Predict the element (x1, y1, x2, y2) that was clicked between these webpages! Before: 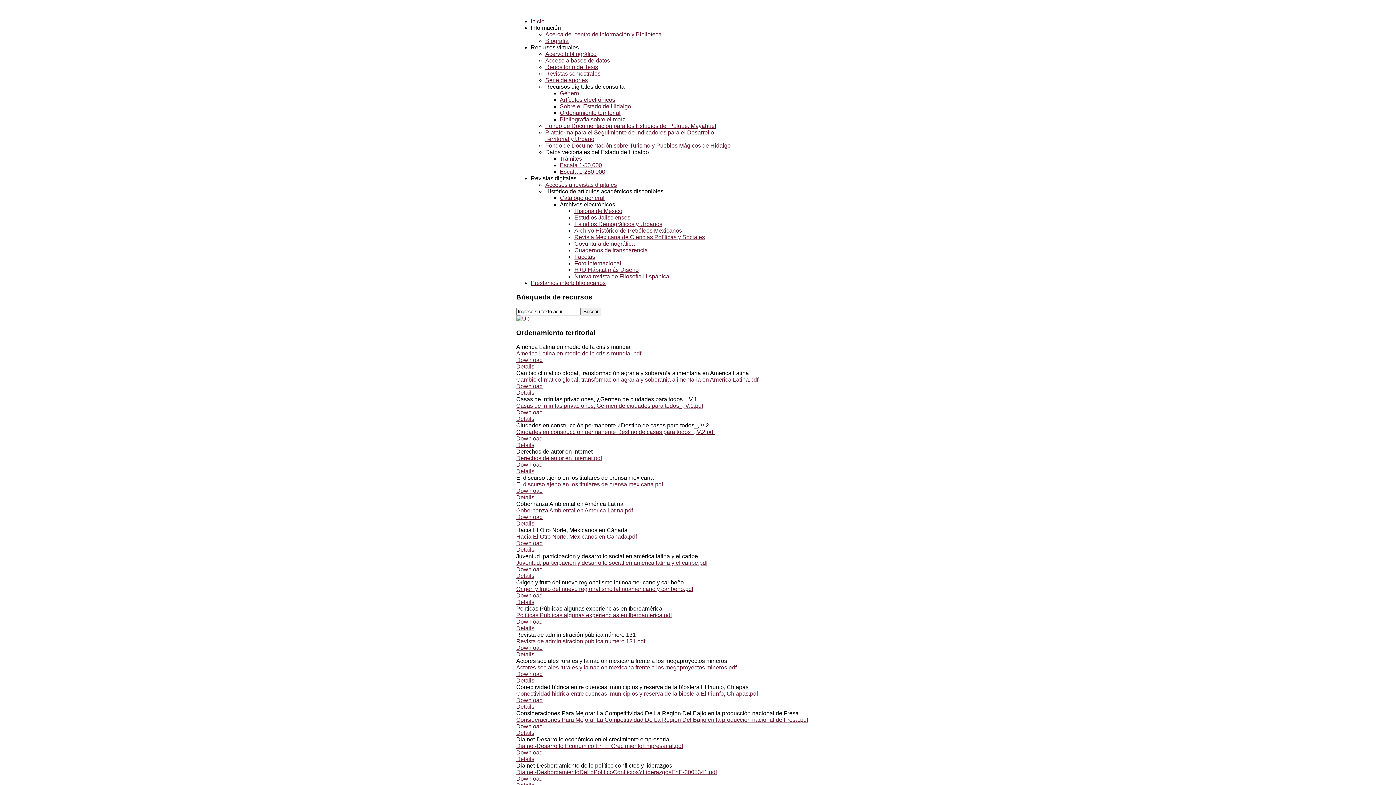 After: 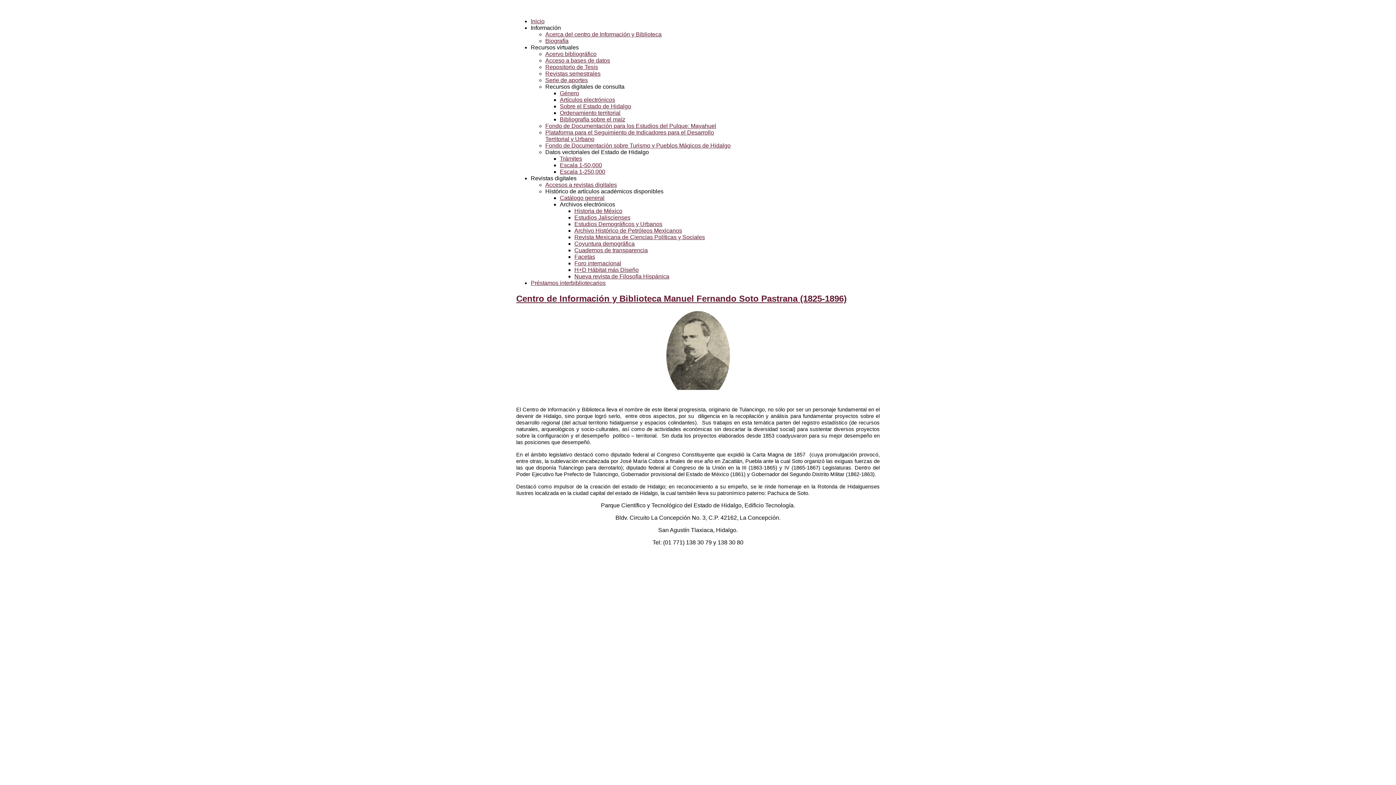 Action: bbox: (545, 37, 568, 44) label: Biografía